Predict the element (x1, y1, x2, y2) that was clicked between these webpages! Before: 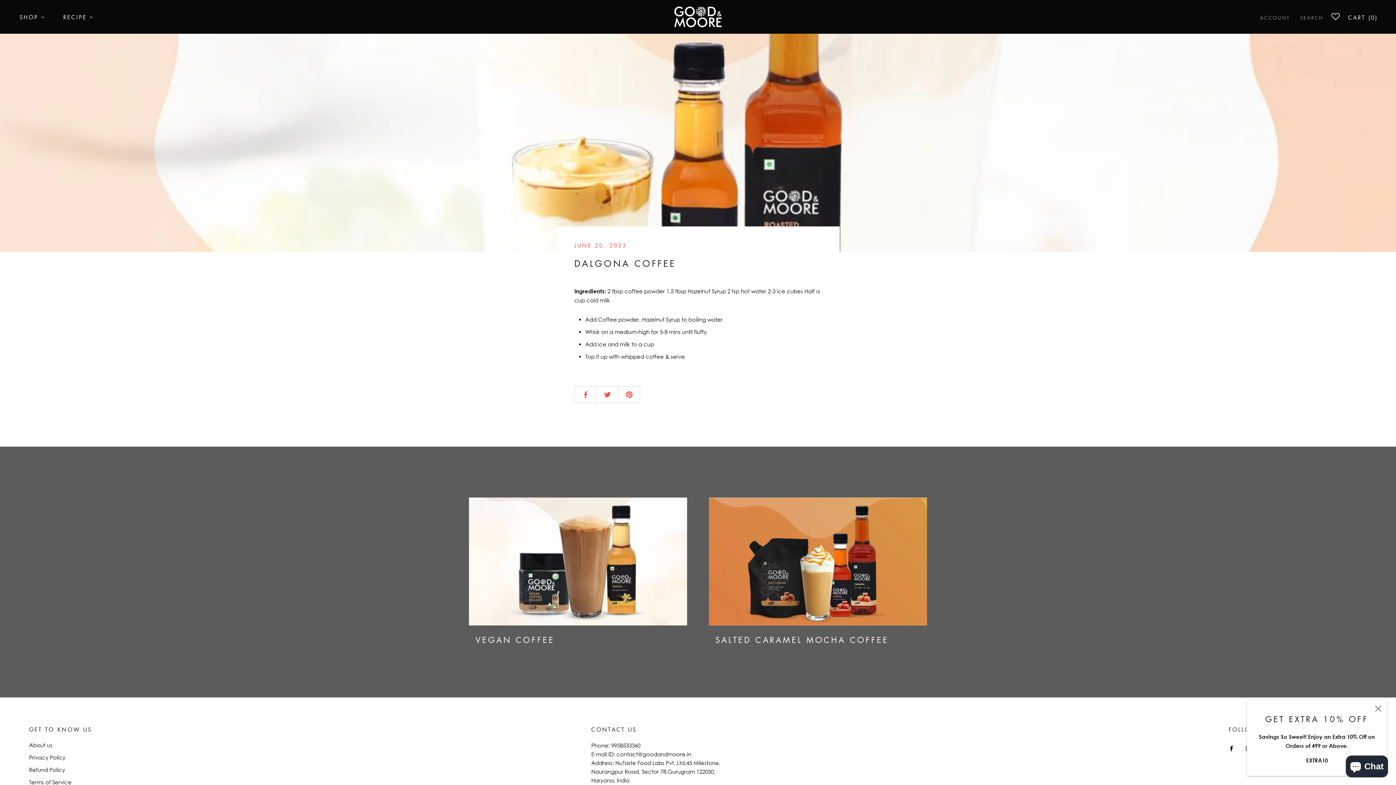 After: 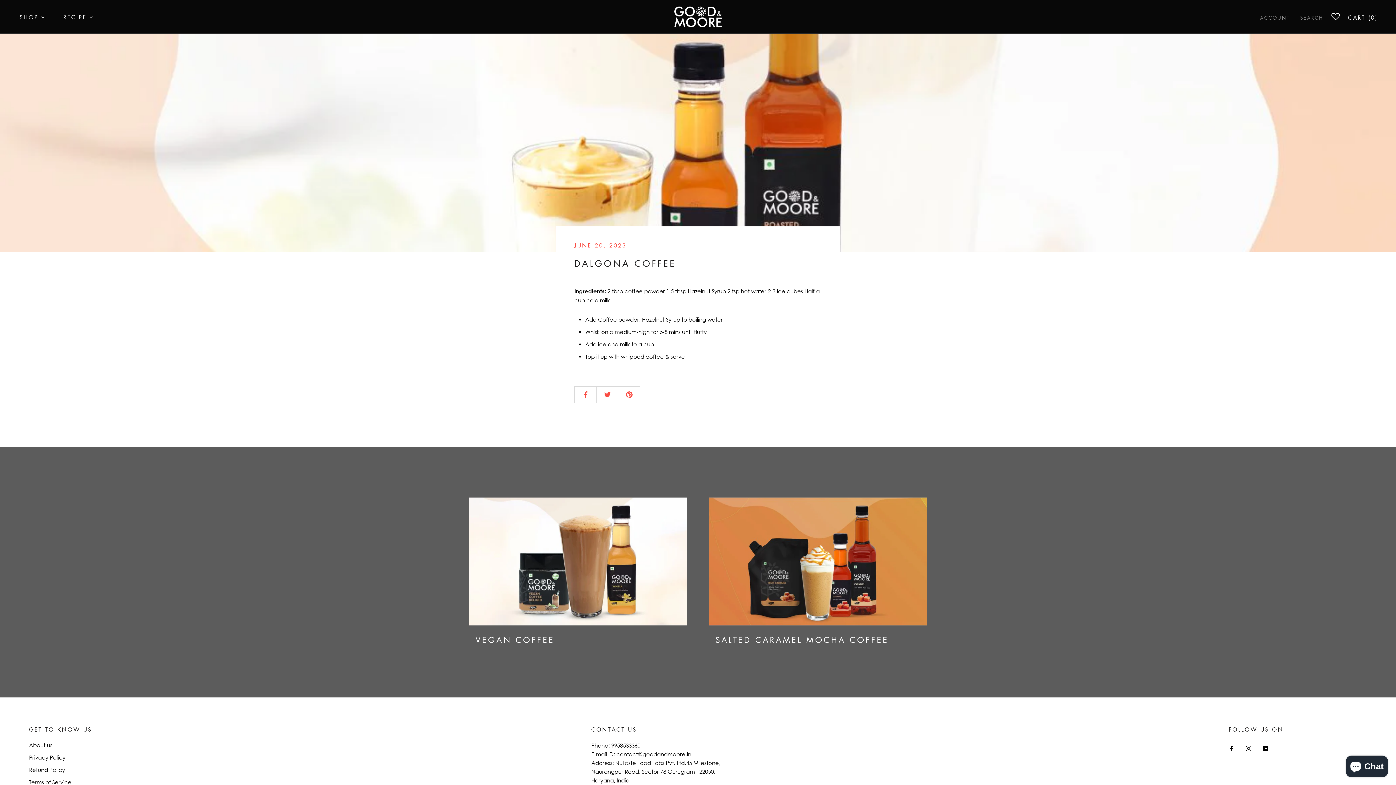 Action: bbox: (1375, 705, 1381, 712)